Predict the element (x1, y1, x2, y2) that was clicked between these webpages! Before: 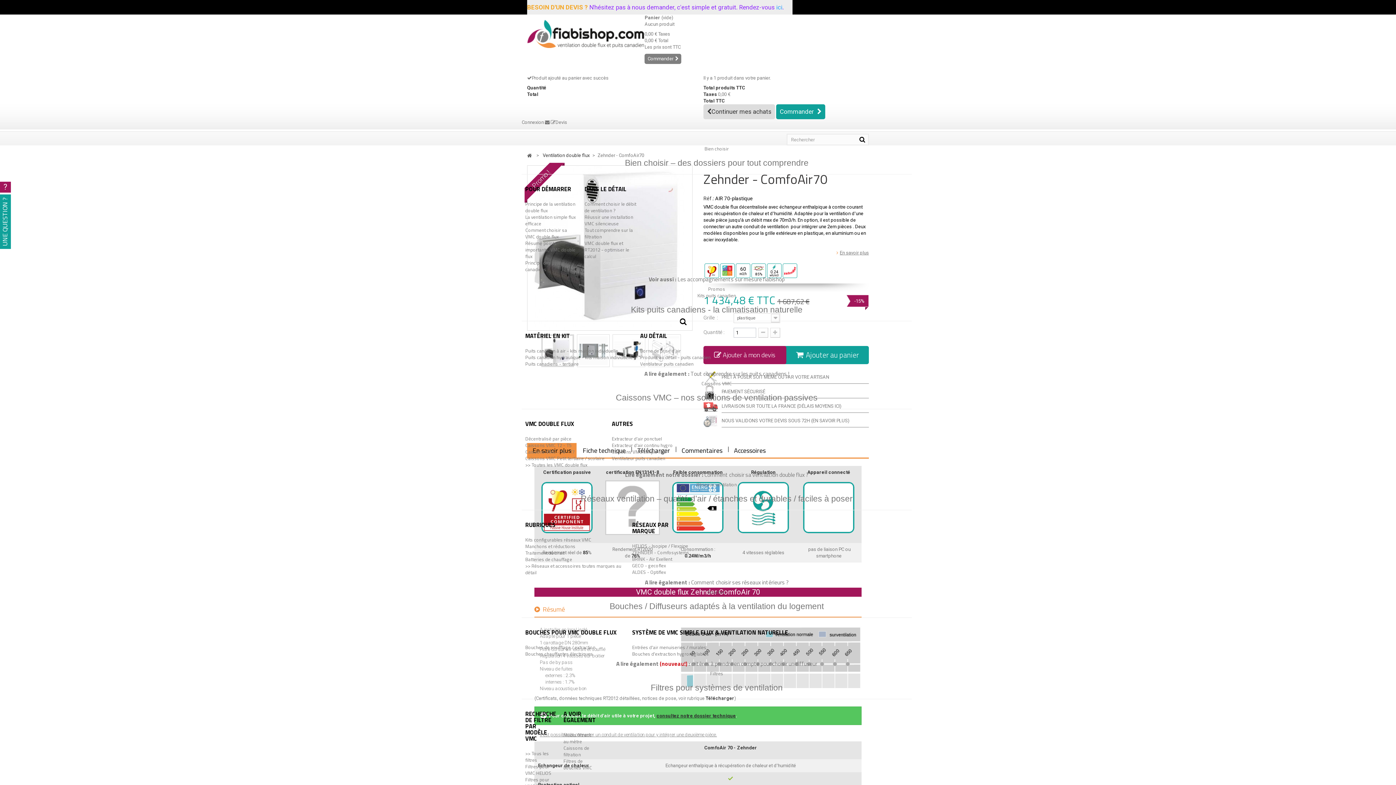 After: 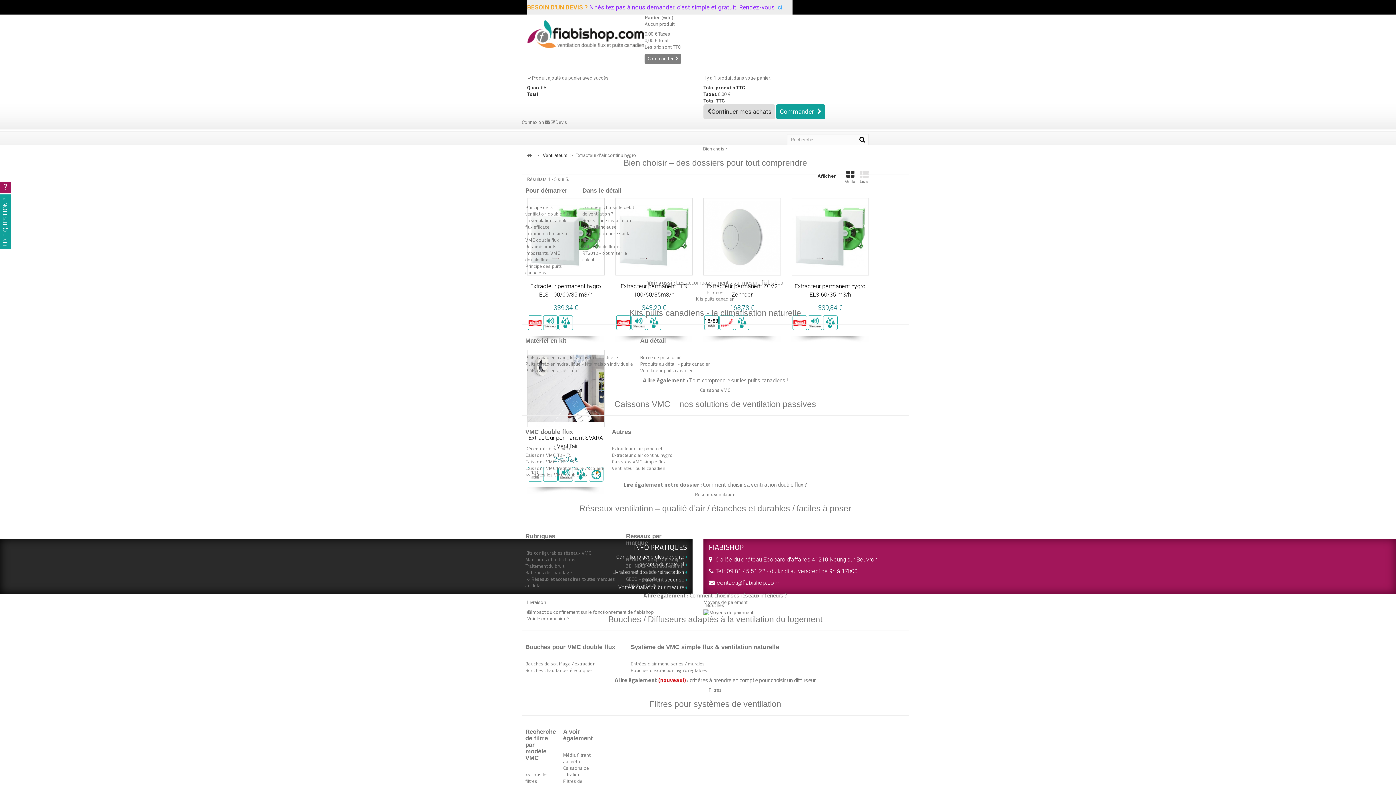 Action: bbox: (612, 441, 673, 449) label: Extracteur d'air continu hygro